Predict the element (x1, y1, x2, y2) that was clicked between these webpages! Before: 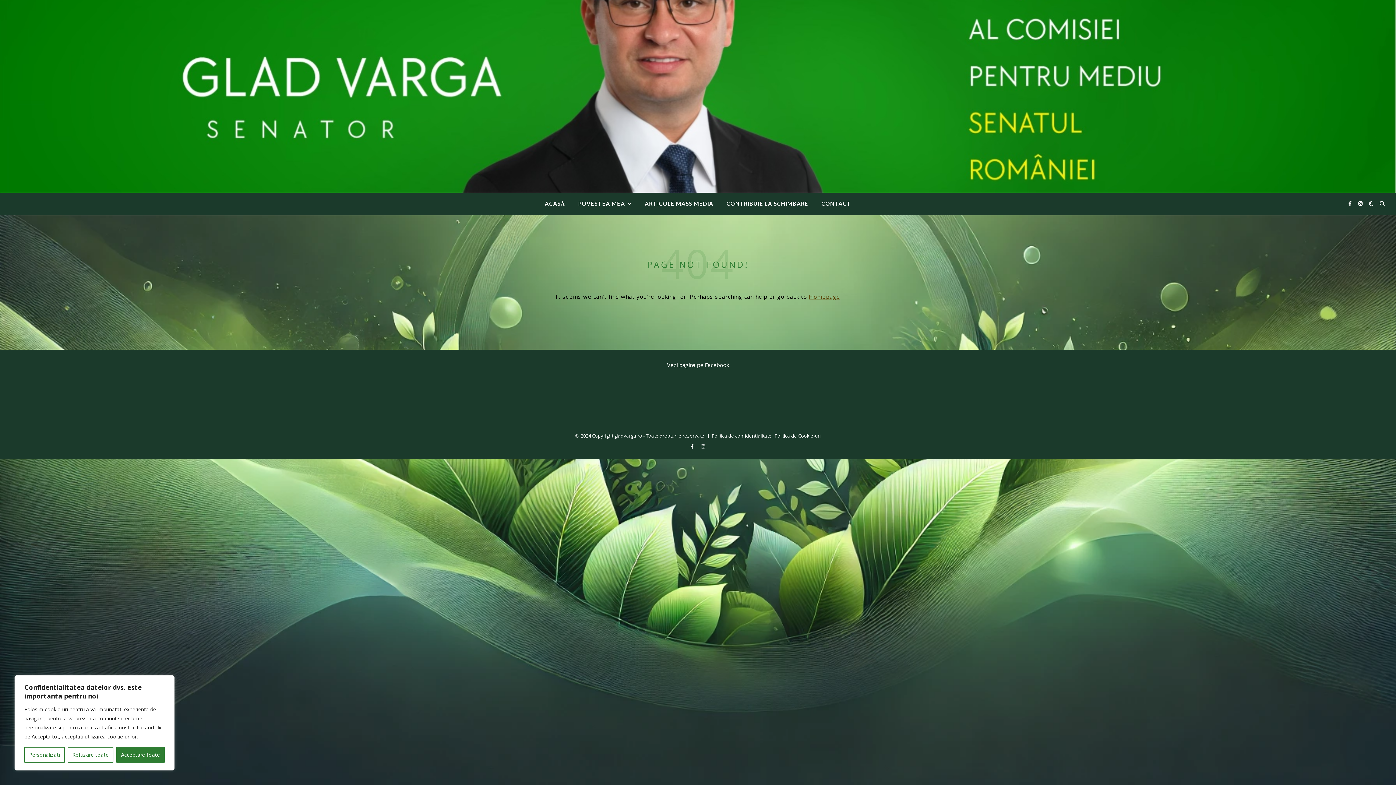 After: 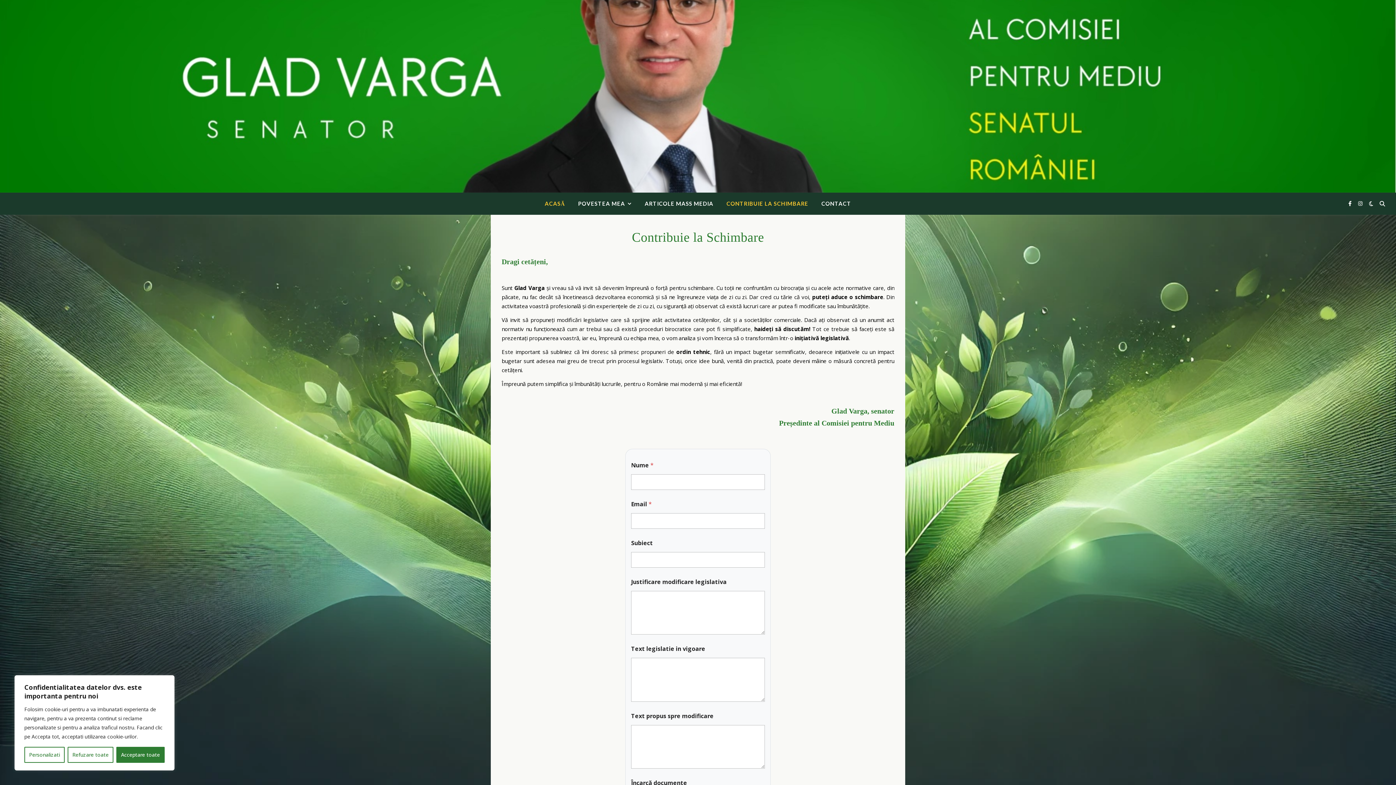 Action: label: CONTRIBUIE LA SCHIMBARE bbox: (720, 192, 814, 214)